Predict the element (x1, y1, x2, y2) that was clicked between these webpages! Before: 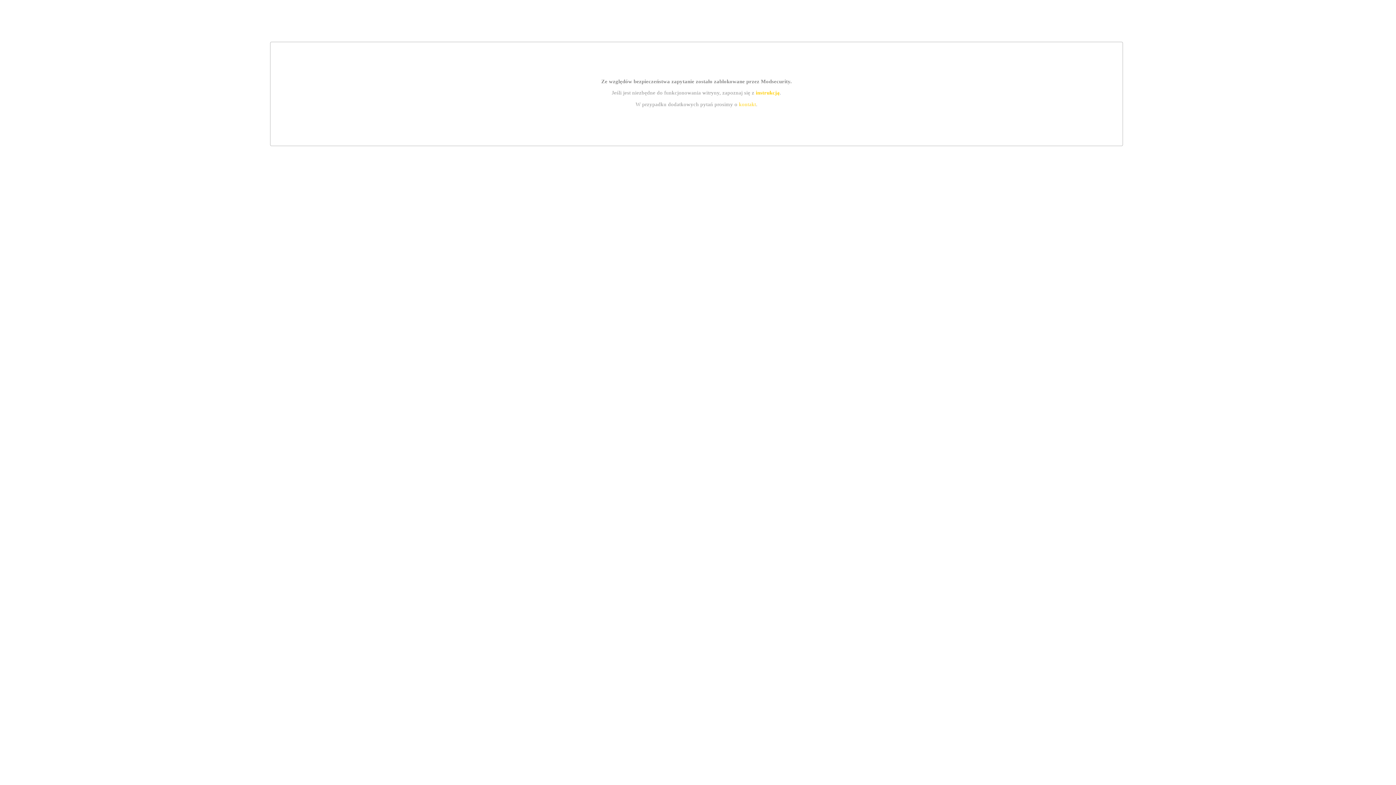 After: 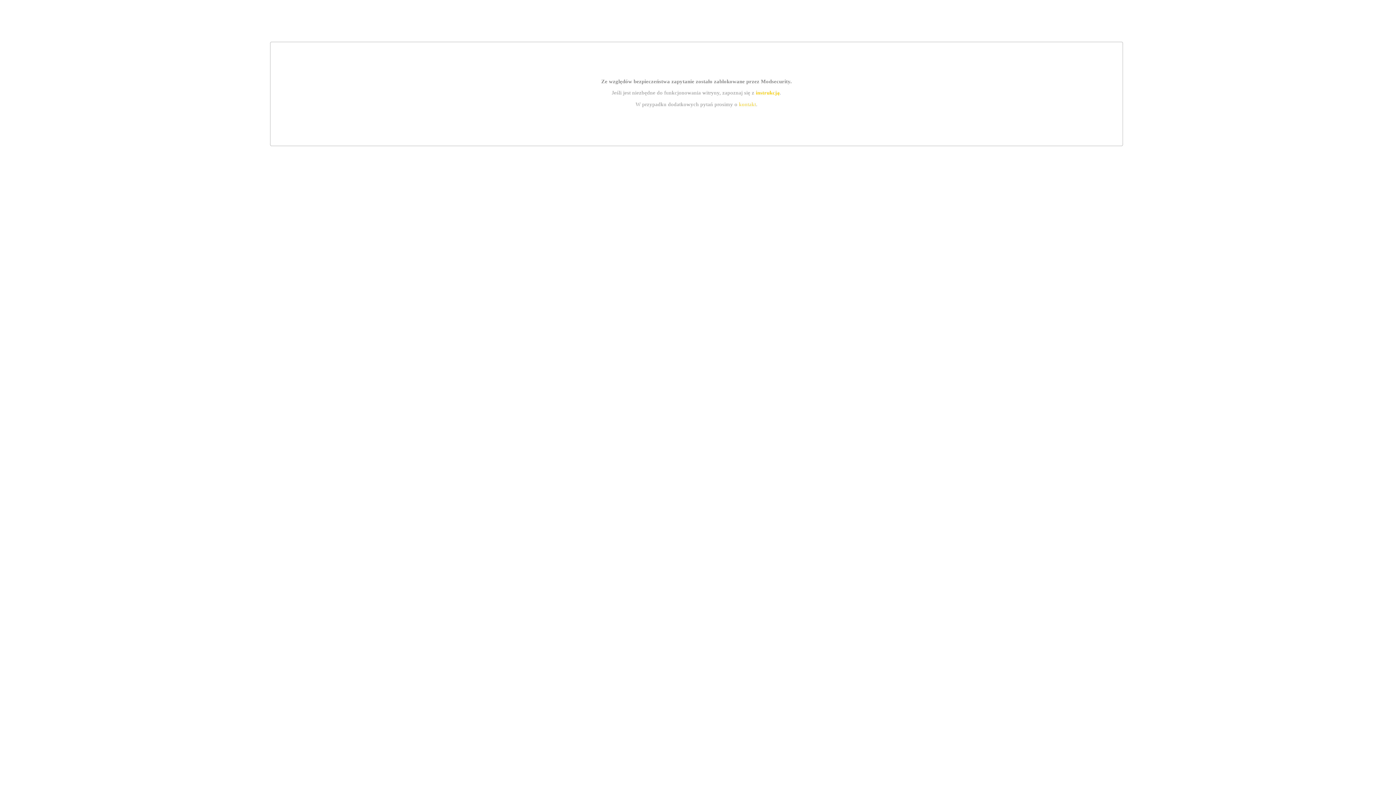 Action: label: kontakt bbox: (739, 101, 756, 107)